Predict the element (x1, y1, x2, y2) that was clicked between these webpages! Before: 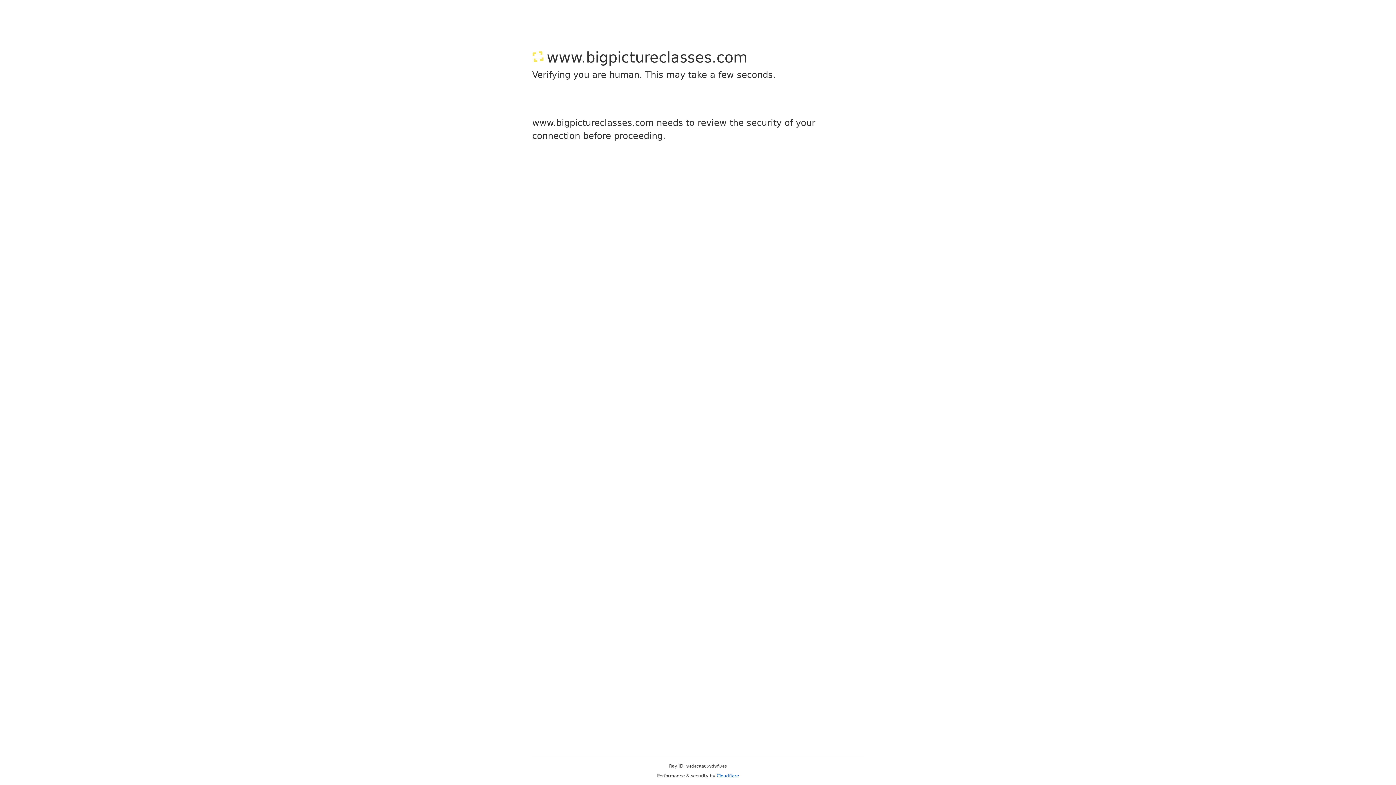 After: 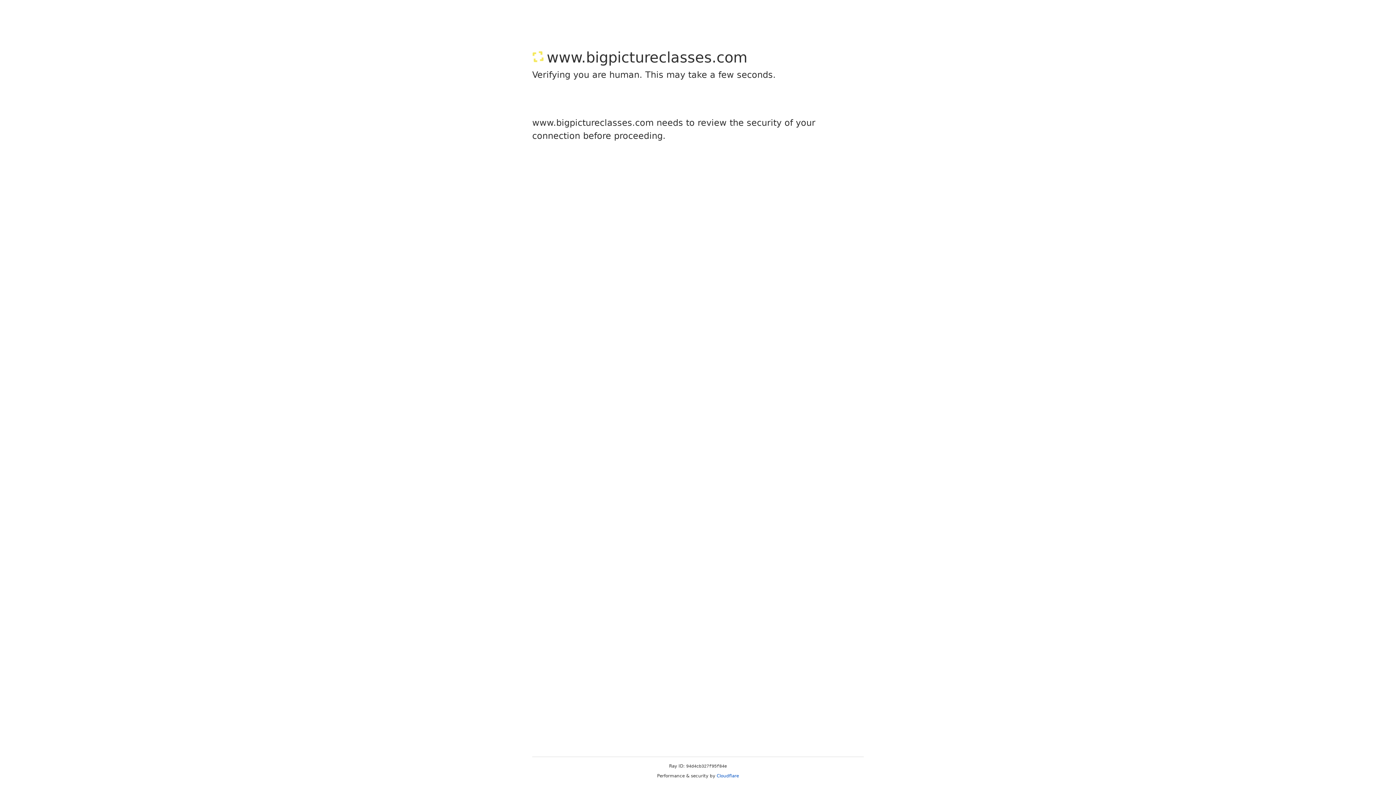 Action: label: Cloudflare bbox: (716, 773, 739, 778)